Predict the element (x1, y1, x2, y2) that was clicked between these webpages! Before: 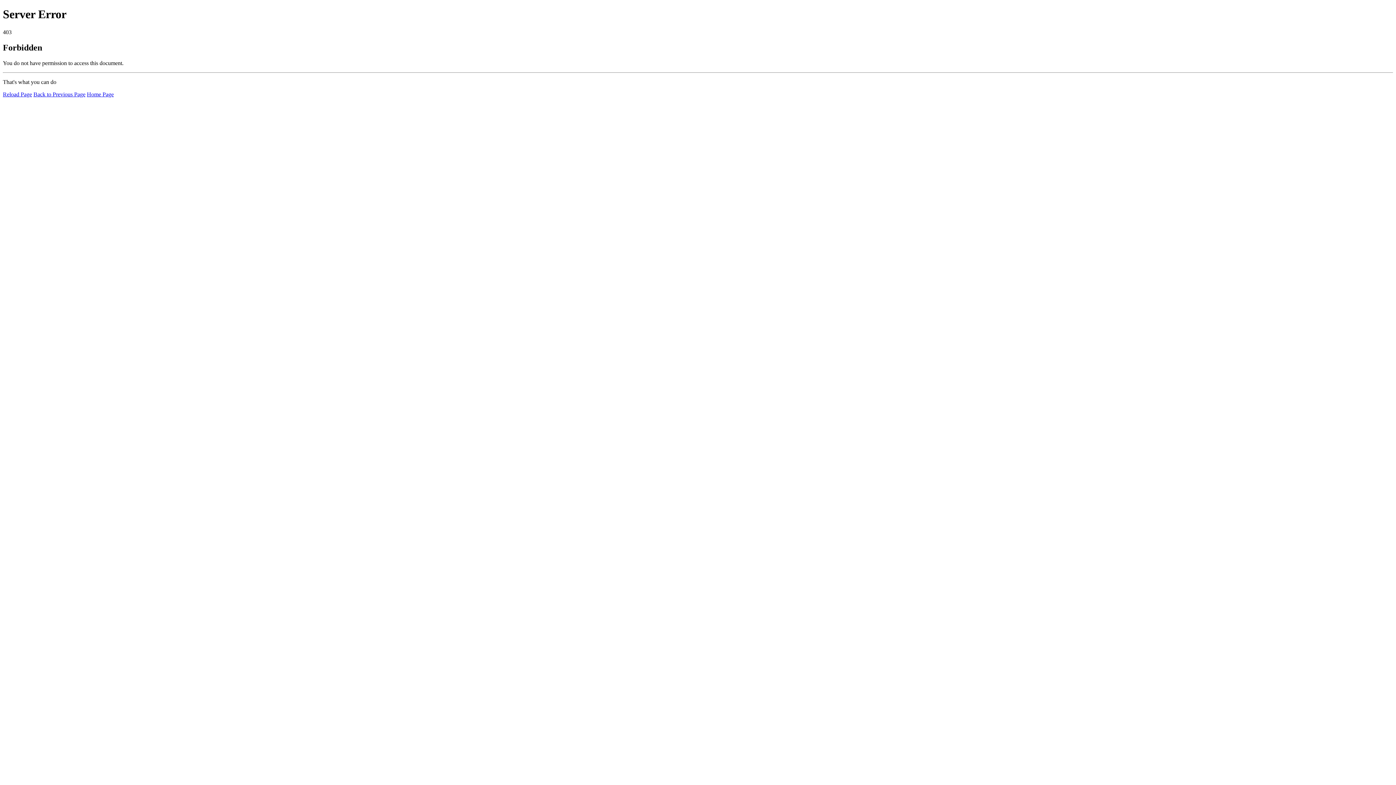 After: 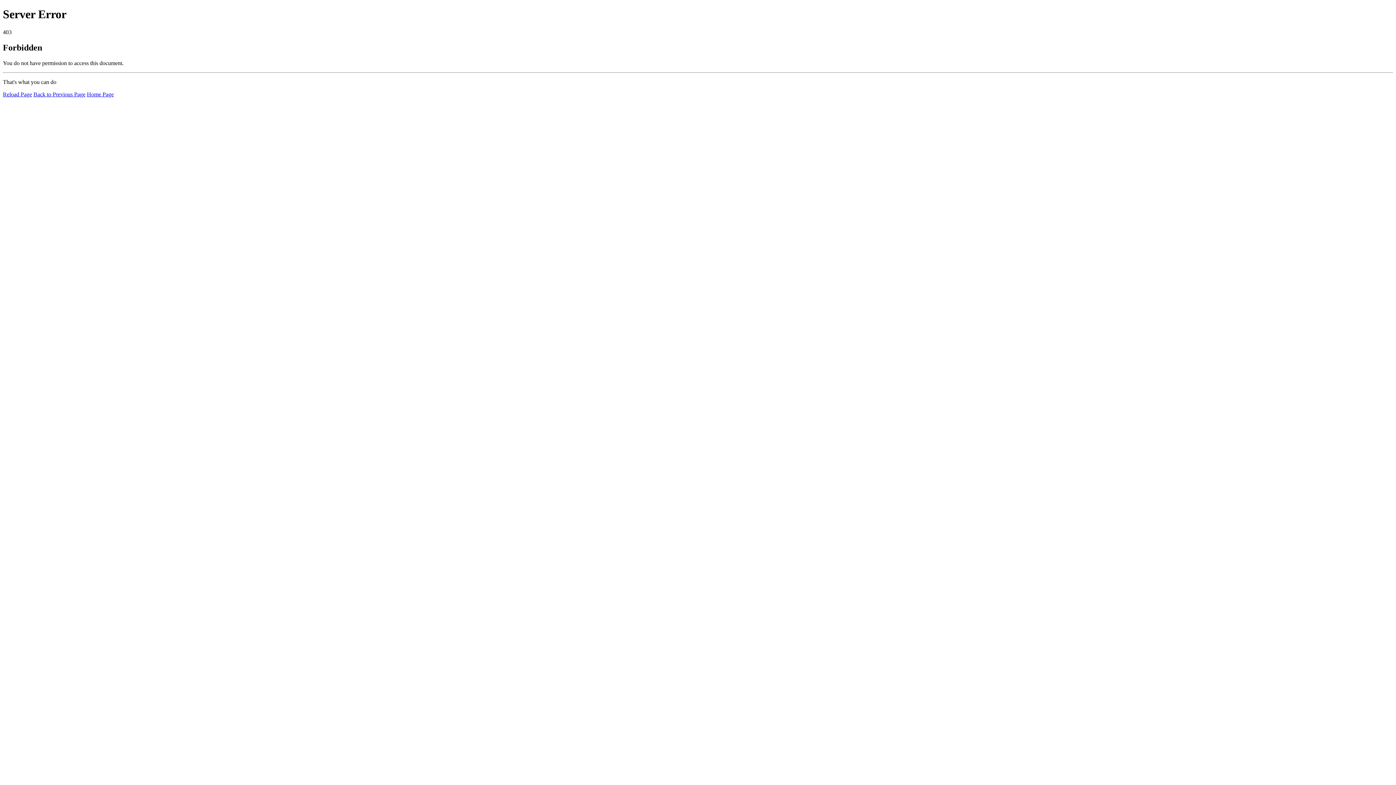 Action: label: Reload Page bbox: (2, 91, 32, 97)